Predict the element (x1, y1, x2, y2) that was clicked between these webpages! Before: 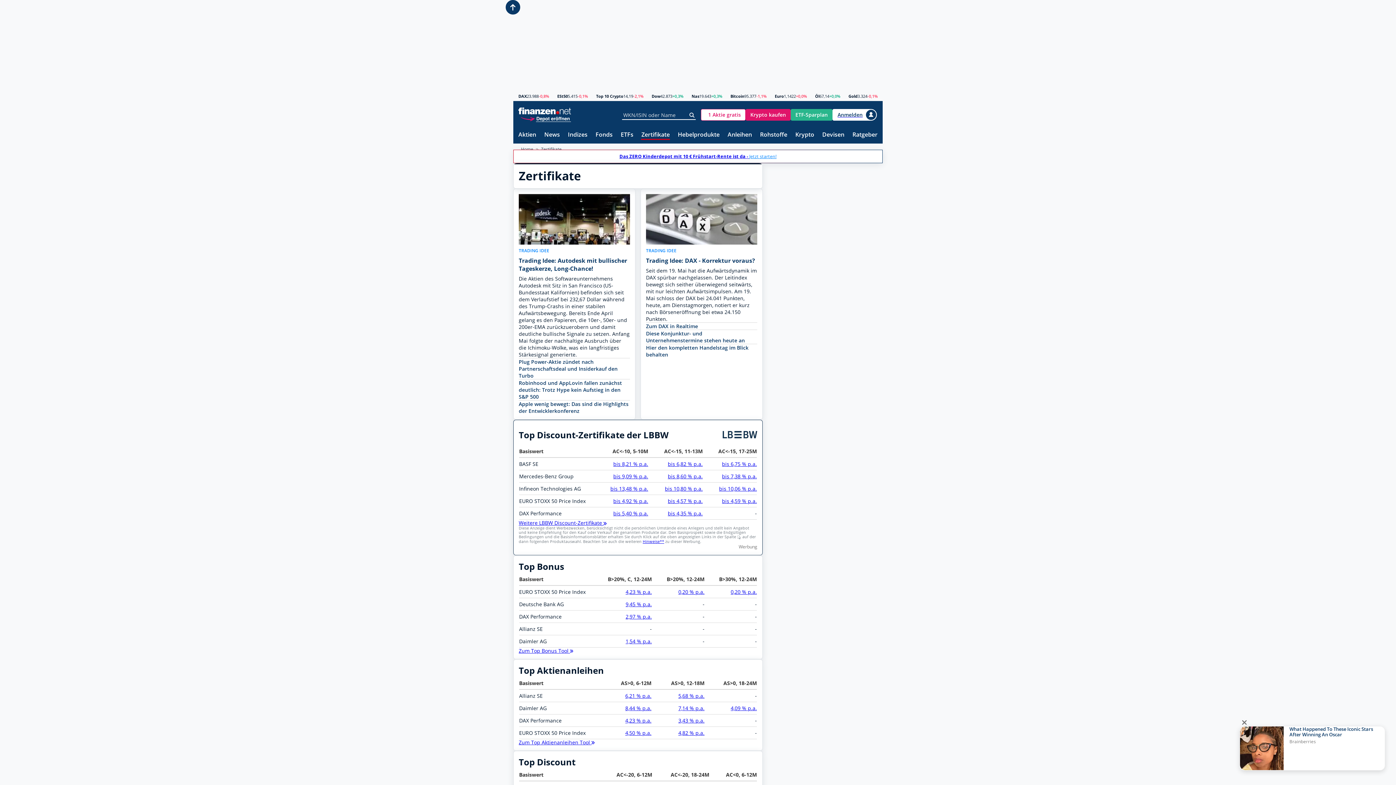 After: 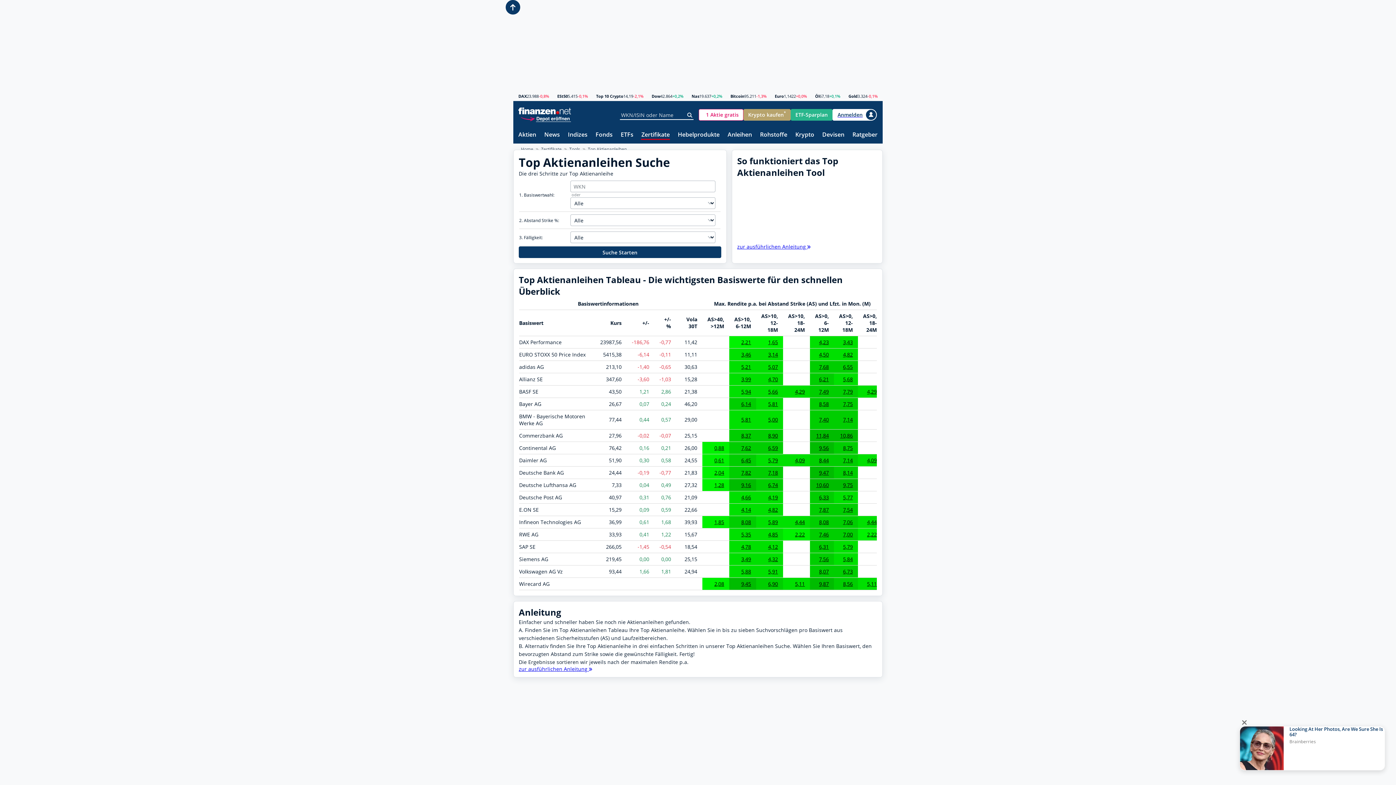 Action: bbox: (518, 739, 594, 746) label: Zum Top Aktienanleihen Tool 